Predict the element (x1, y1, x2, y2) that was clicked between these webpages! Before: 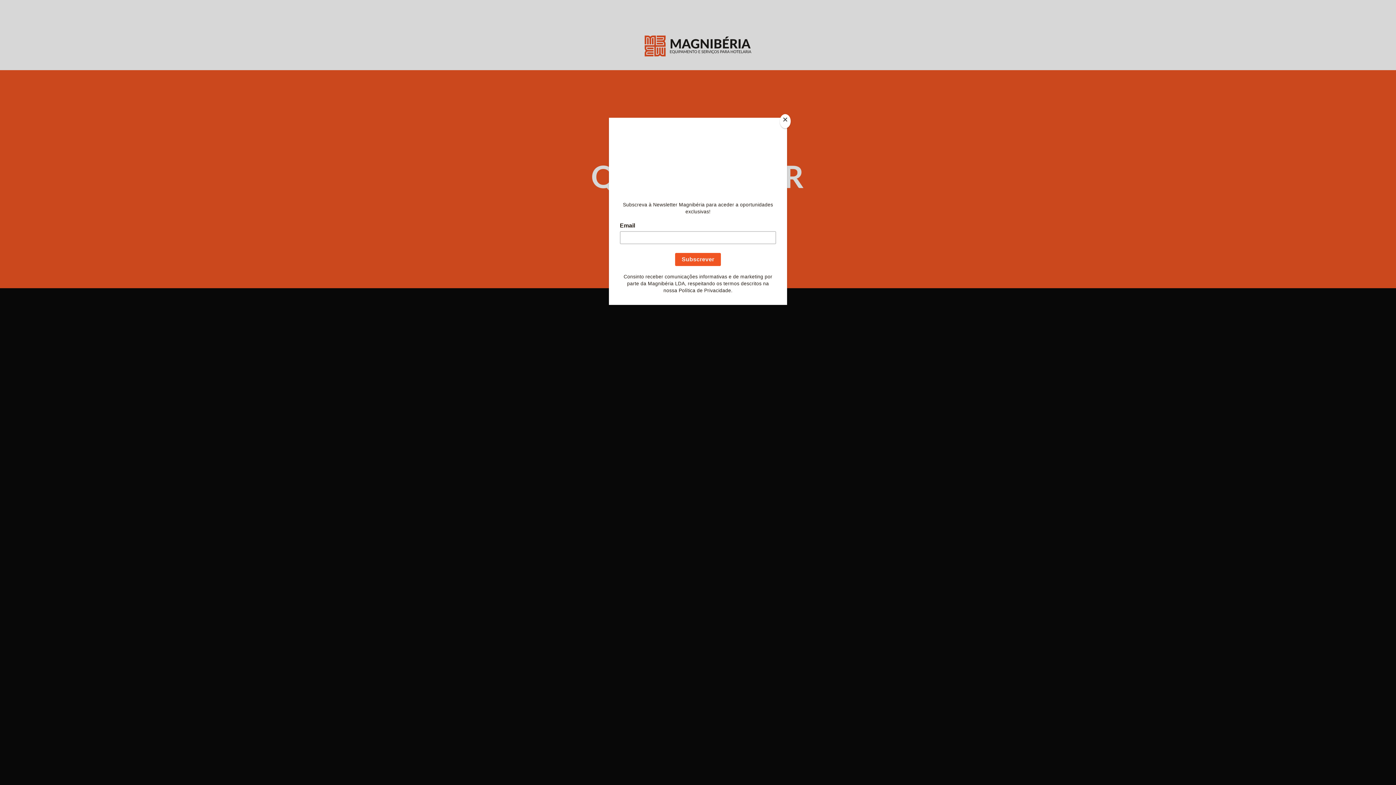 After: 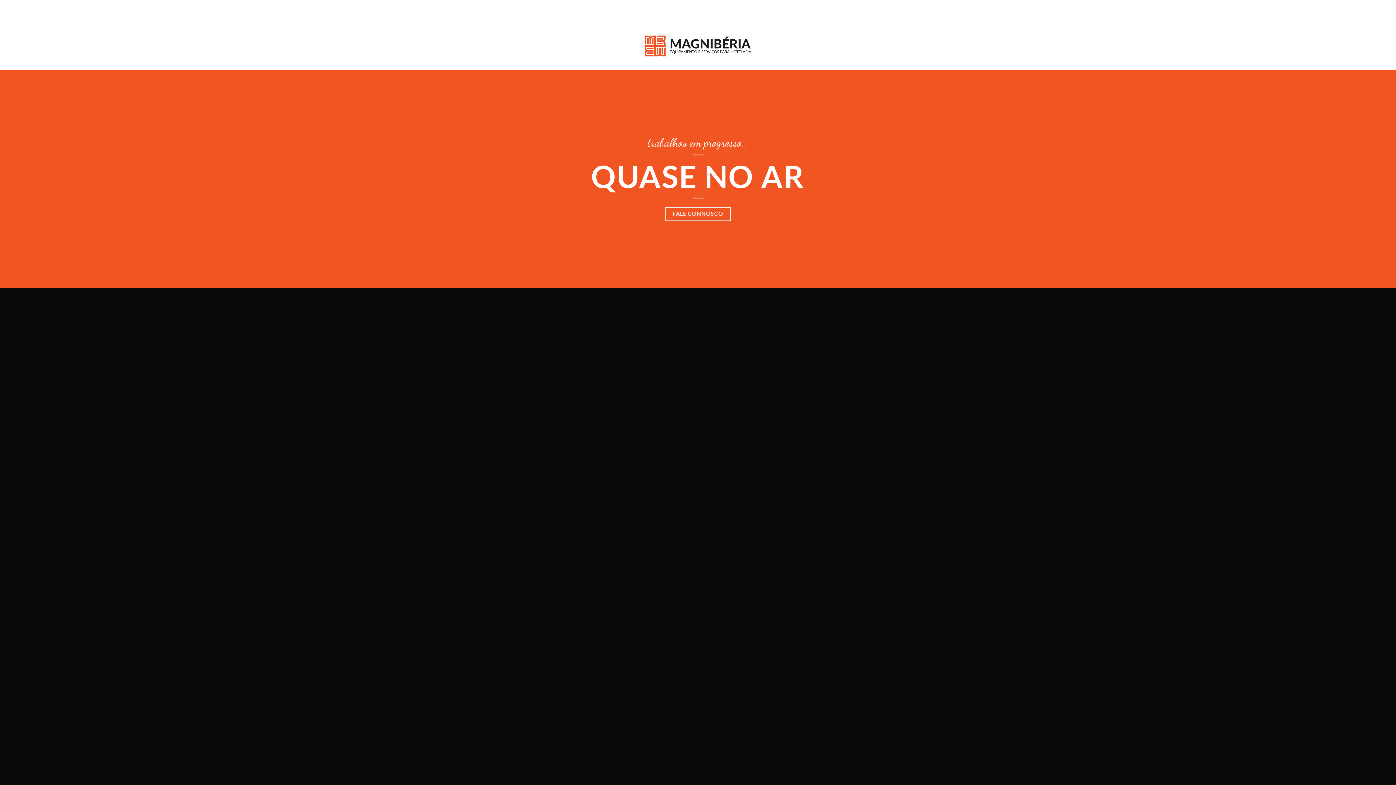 Action: label: Close bbox: (780, 114, 790, 128)